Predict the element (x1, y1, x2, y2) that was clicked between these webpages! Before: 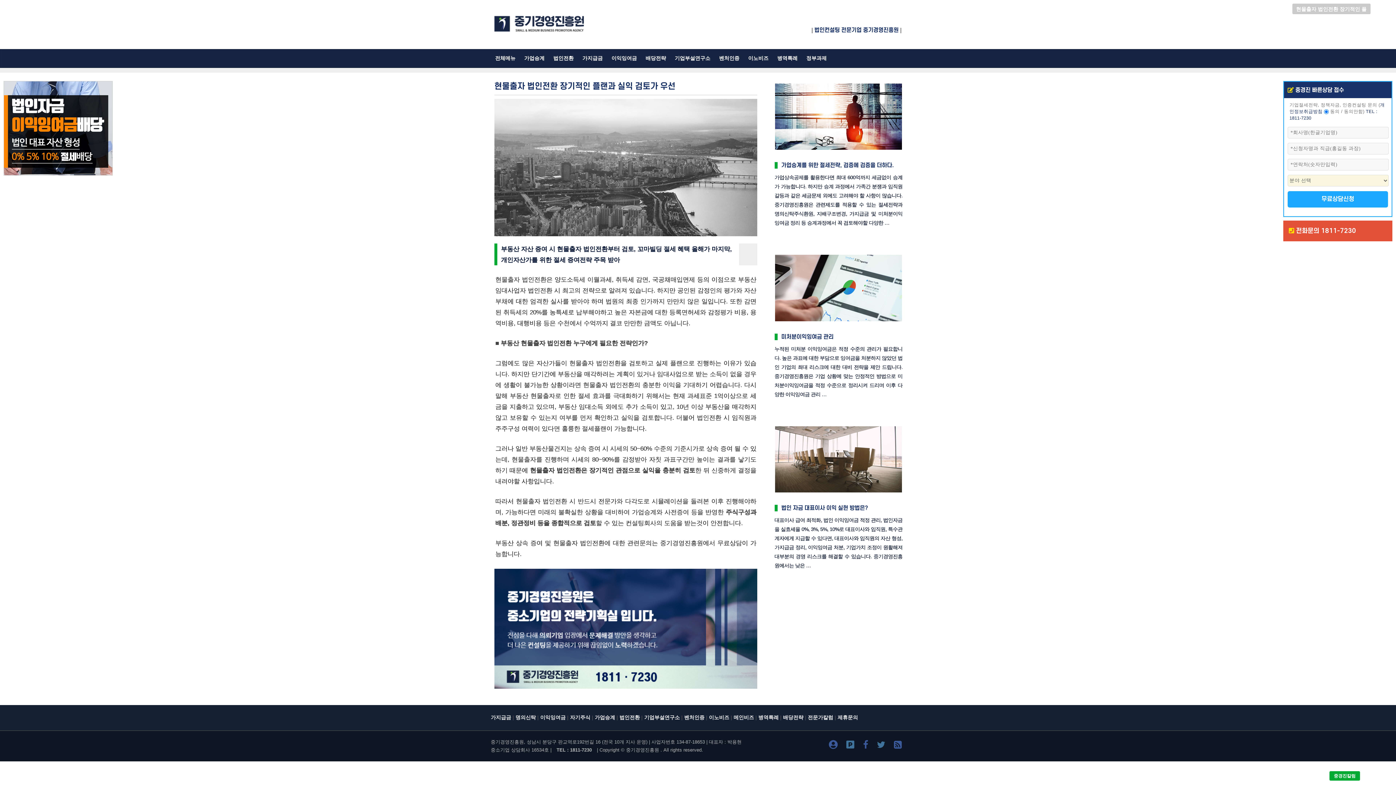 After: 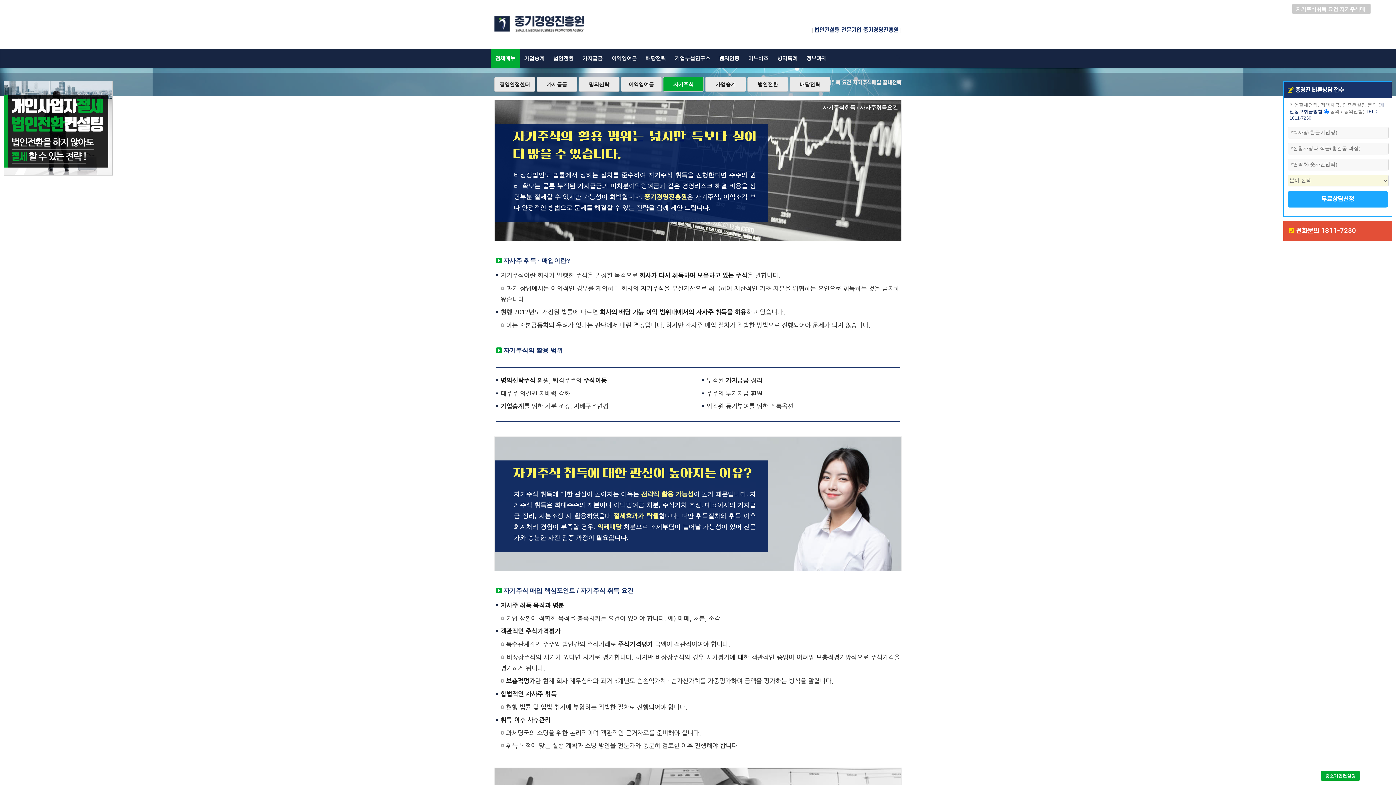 Action: label: 자기주식 bbox: (570, 715, 590, 720)